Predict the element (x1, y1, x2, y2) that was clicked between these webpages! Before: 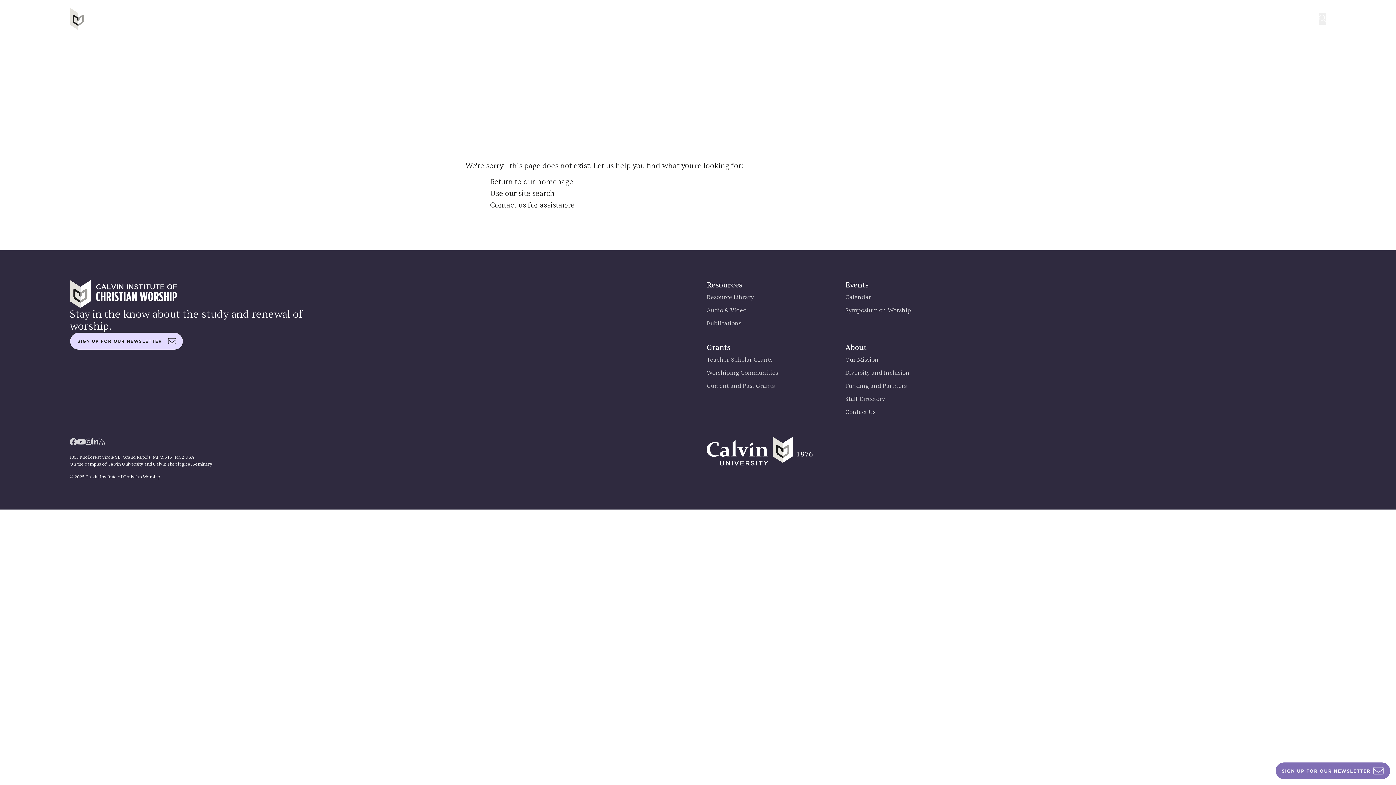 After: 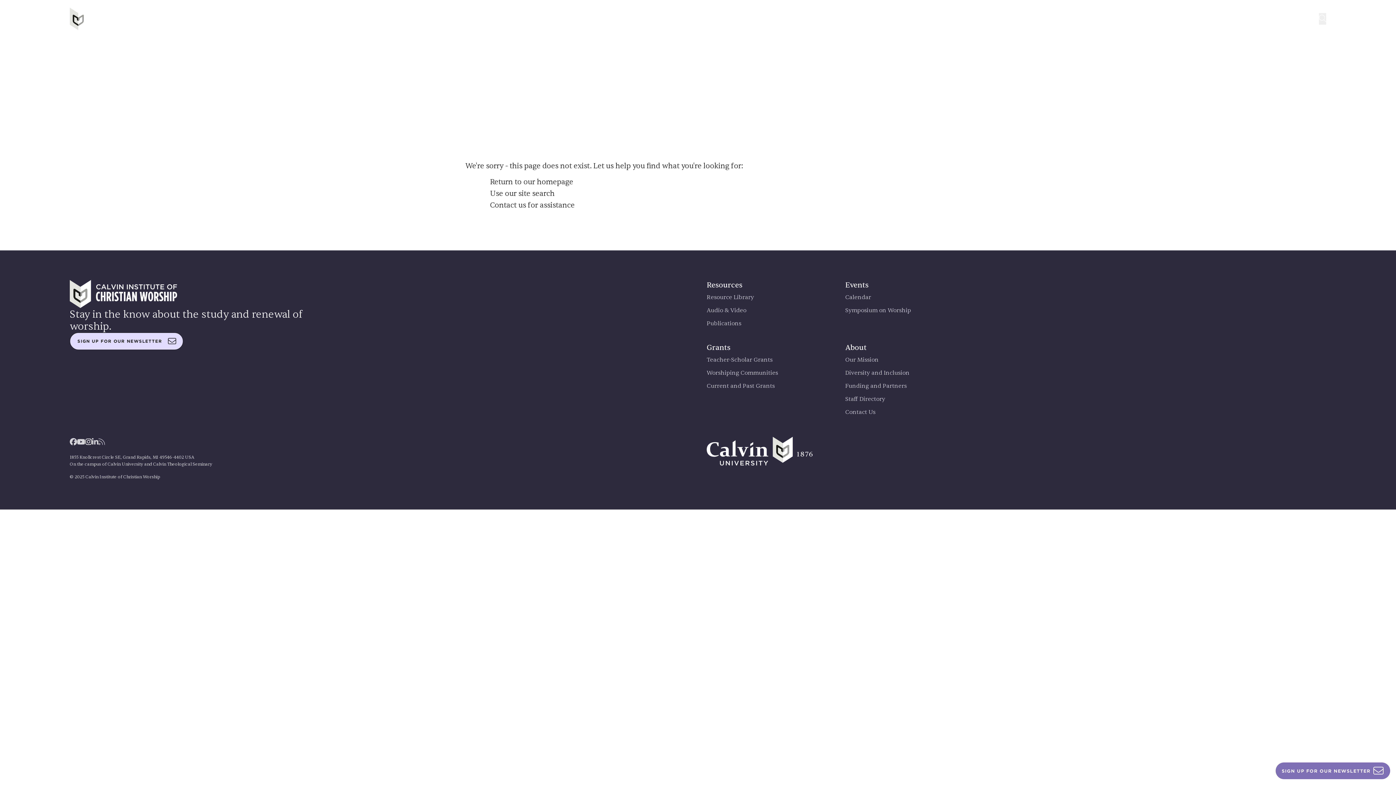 Action: bbox: (85, 436, 92, 448)